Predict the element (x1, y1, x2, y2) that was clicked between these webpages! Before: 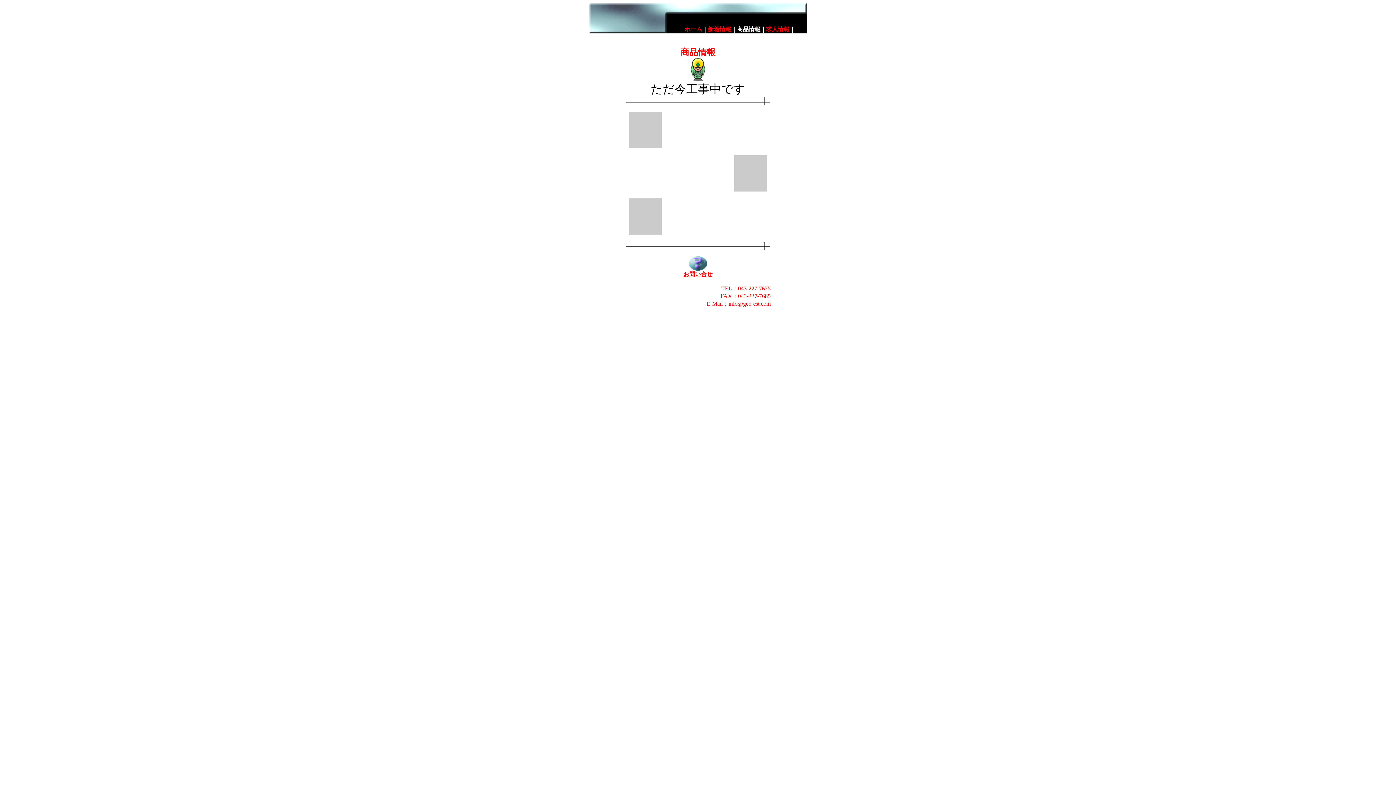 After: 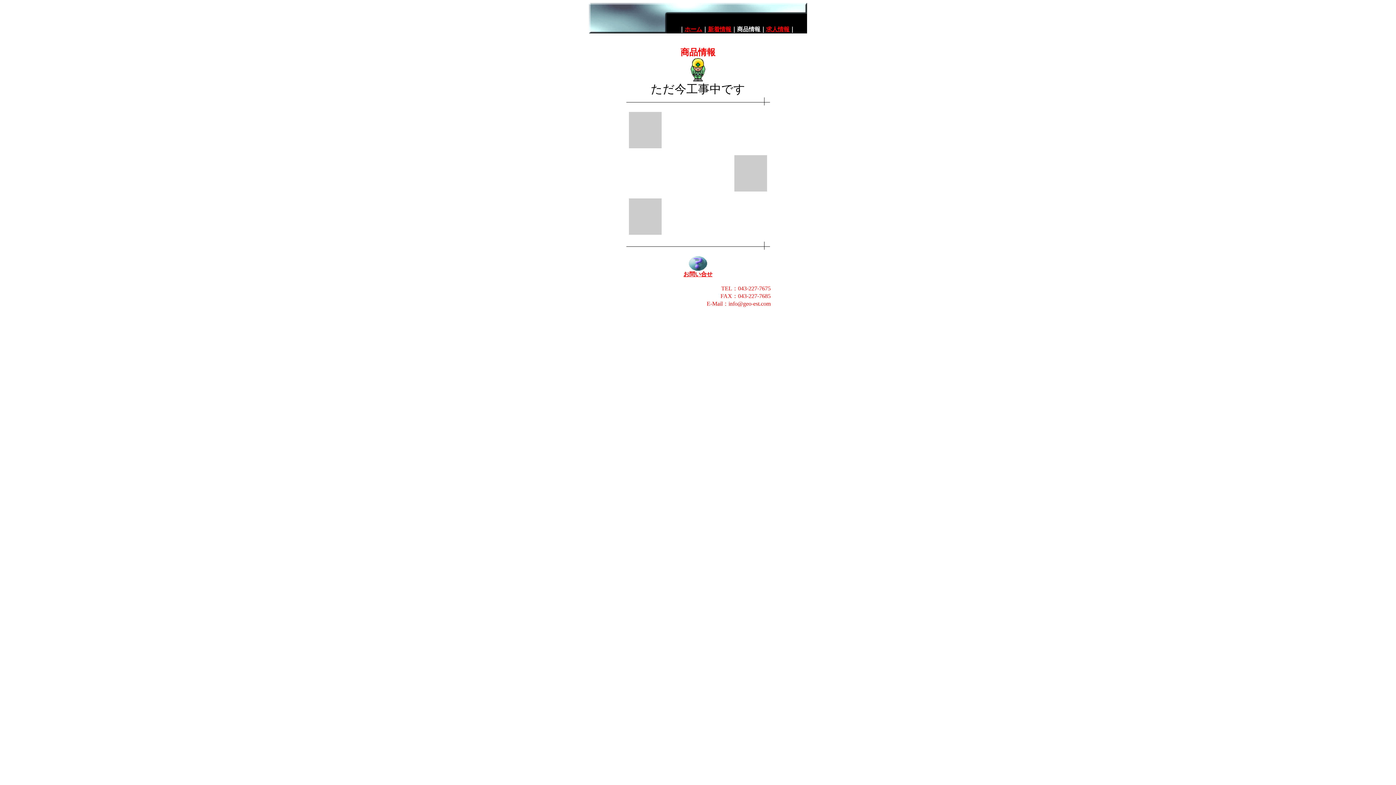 Action: bbox: (683, 271, 712, 277) label: お問い合せ